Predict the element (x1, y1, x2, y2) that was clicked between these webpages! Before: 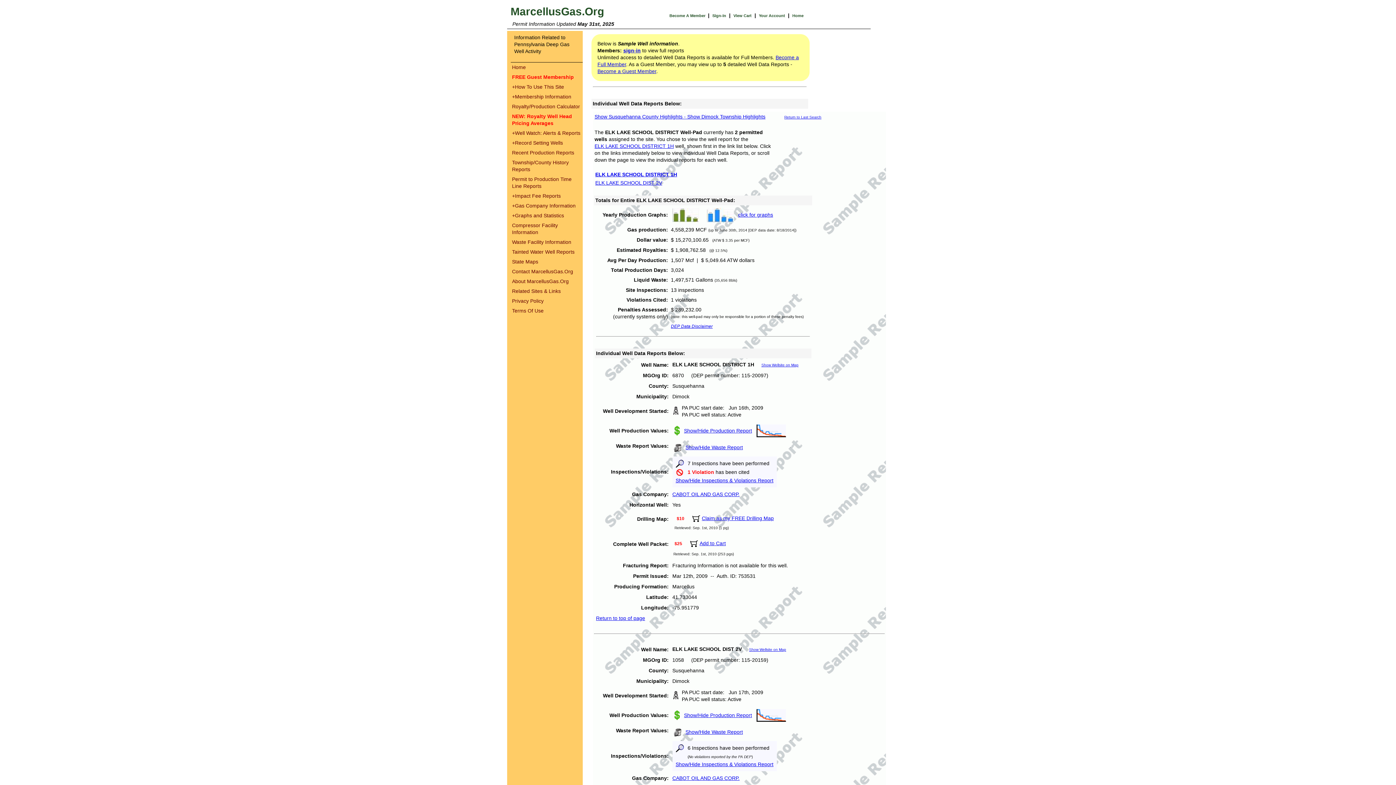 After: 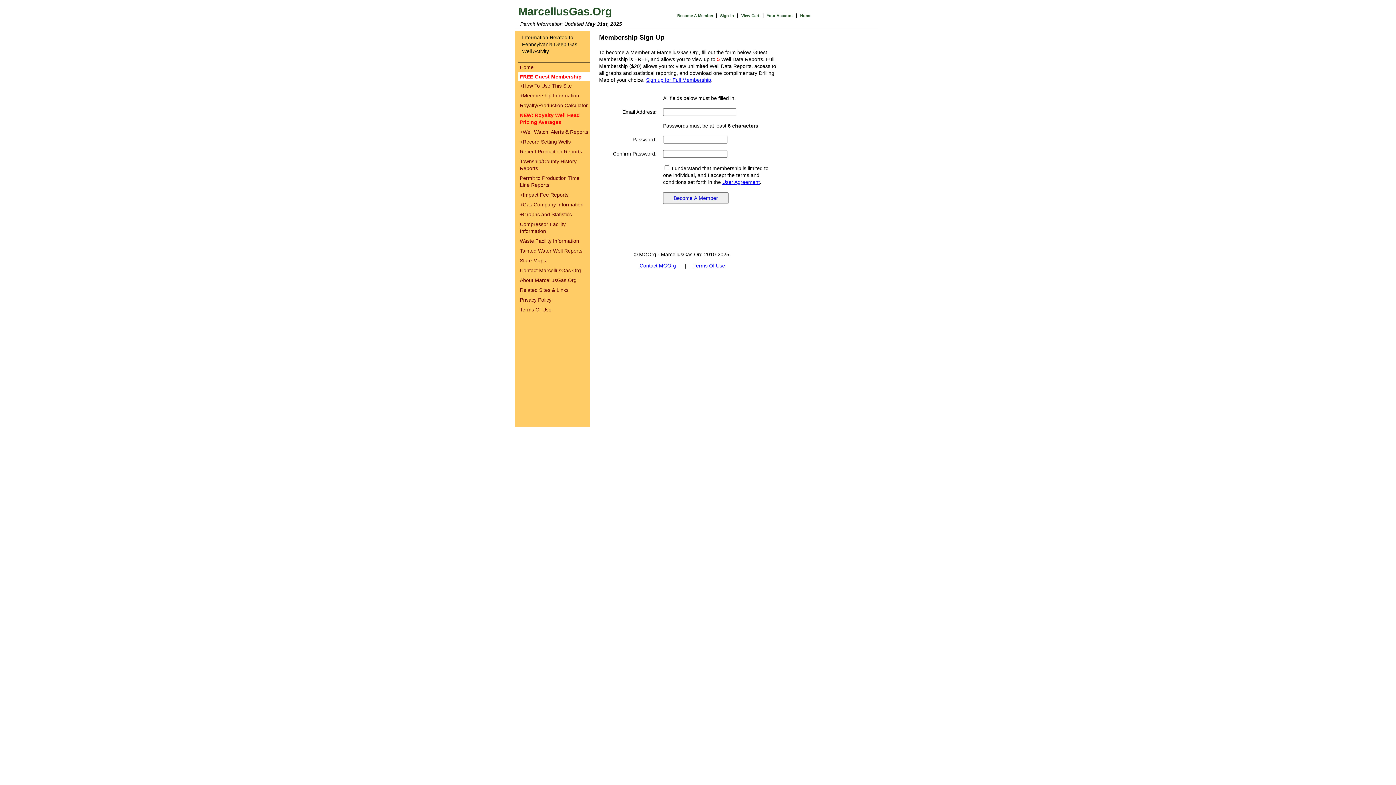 Action: label: Become A Member  bbox: (669, 13, 706, 17)